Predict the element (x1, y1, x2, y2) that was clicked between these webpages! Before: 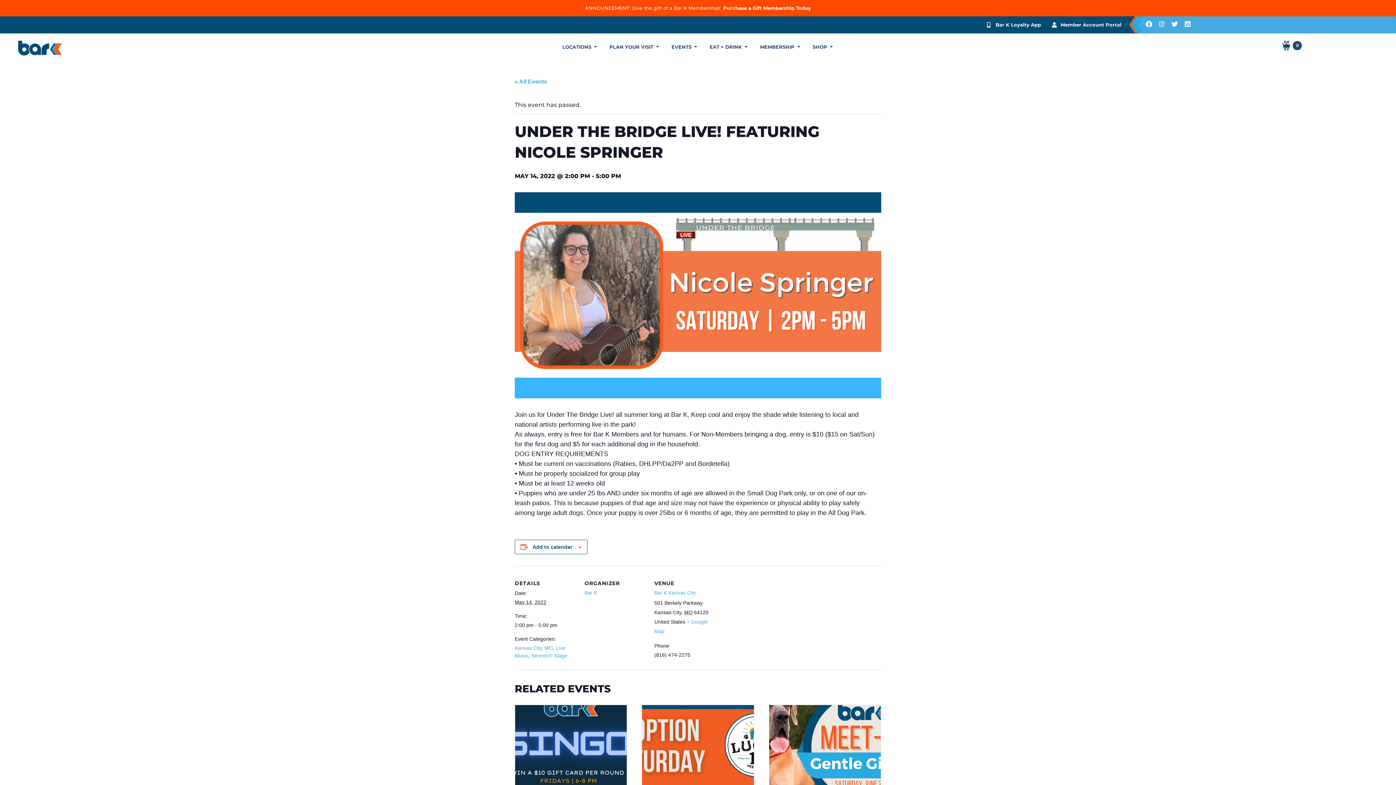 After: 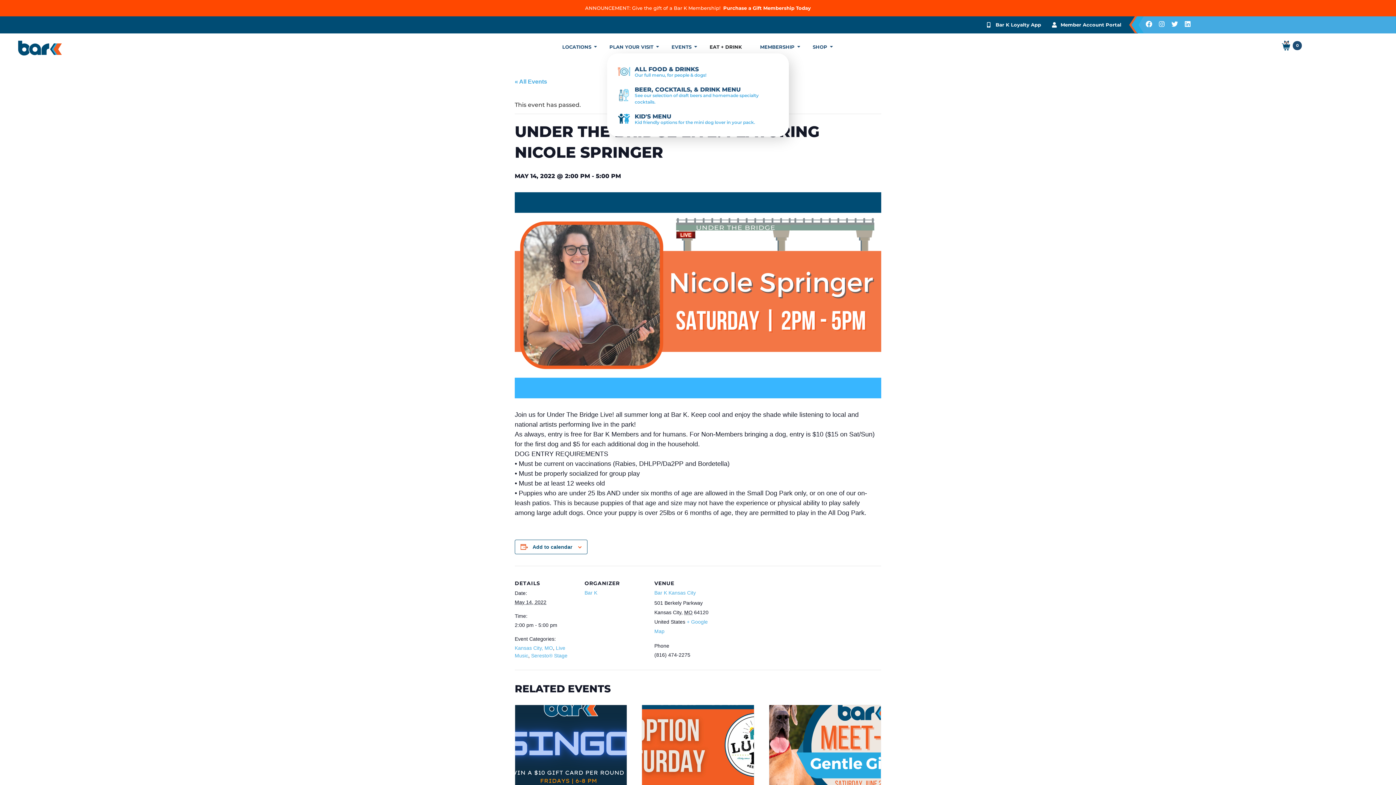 Action: label: Open Eat + Drink bbox: (743, 43, 748, 50)